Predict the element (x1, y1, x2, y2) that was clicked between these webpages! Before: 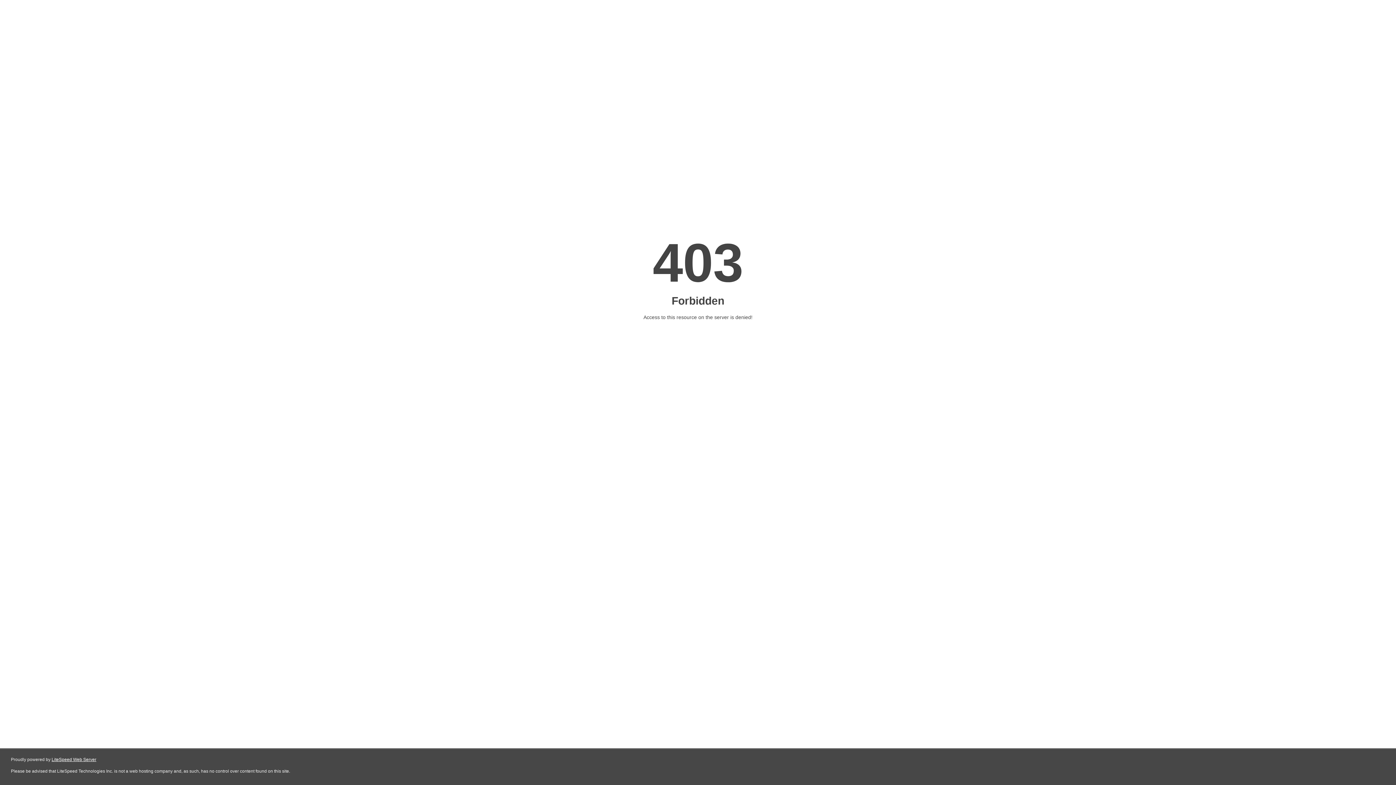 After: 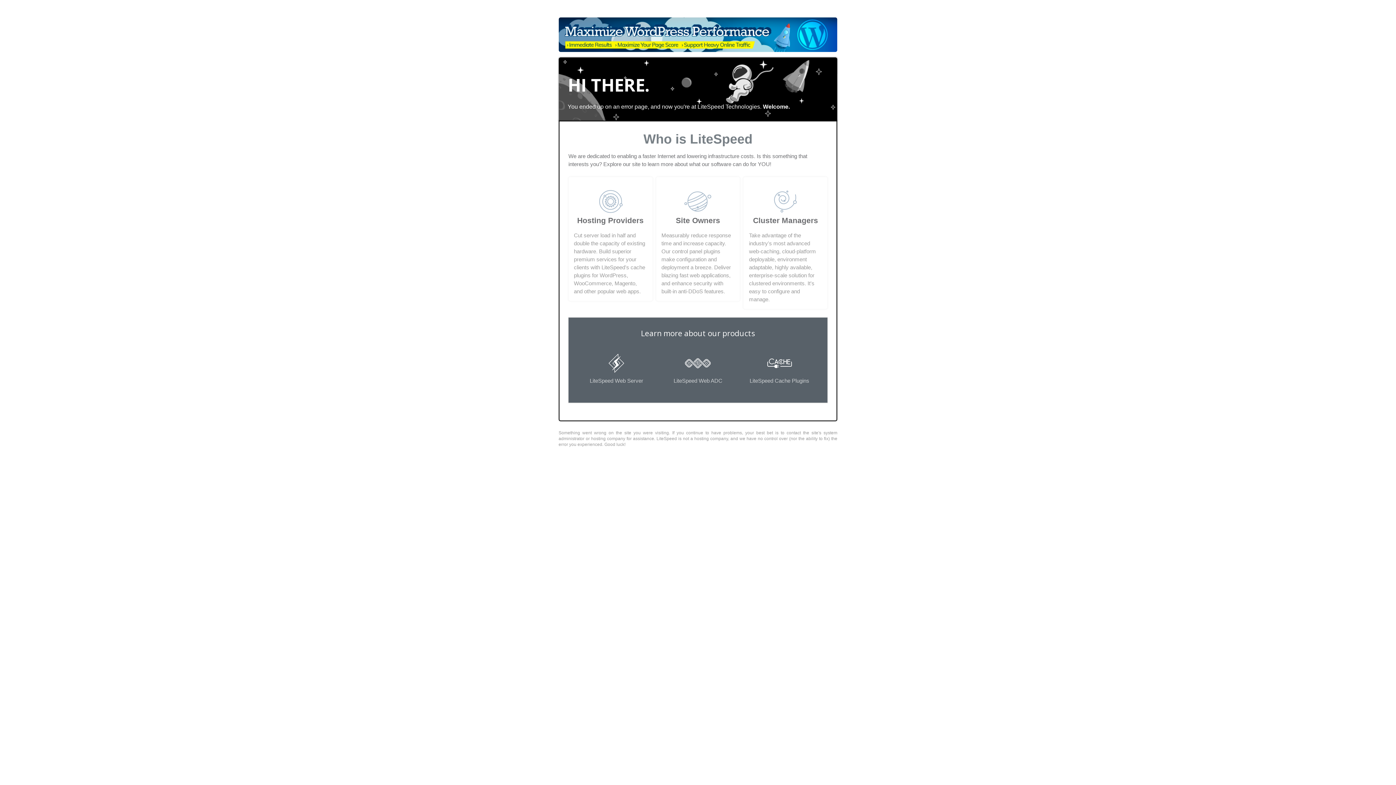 Action: bbox: (51, 757, 96, 762) label: LiteSpeed Web Server